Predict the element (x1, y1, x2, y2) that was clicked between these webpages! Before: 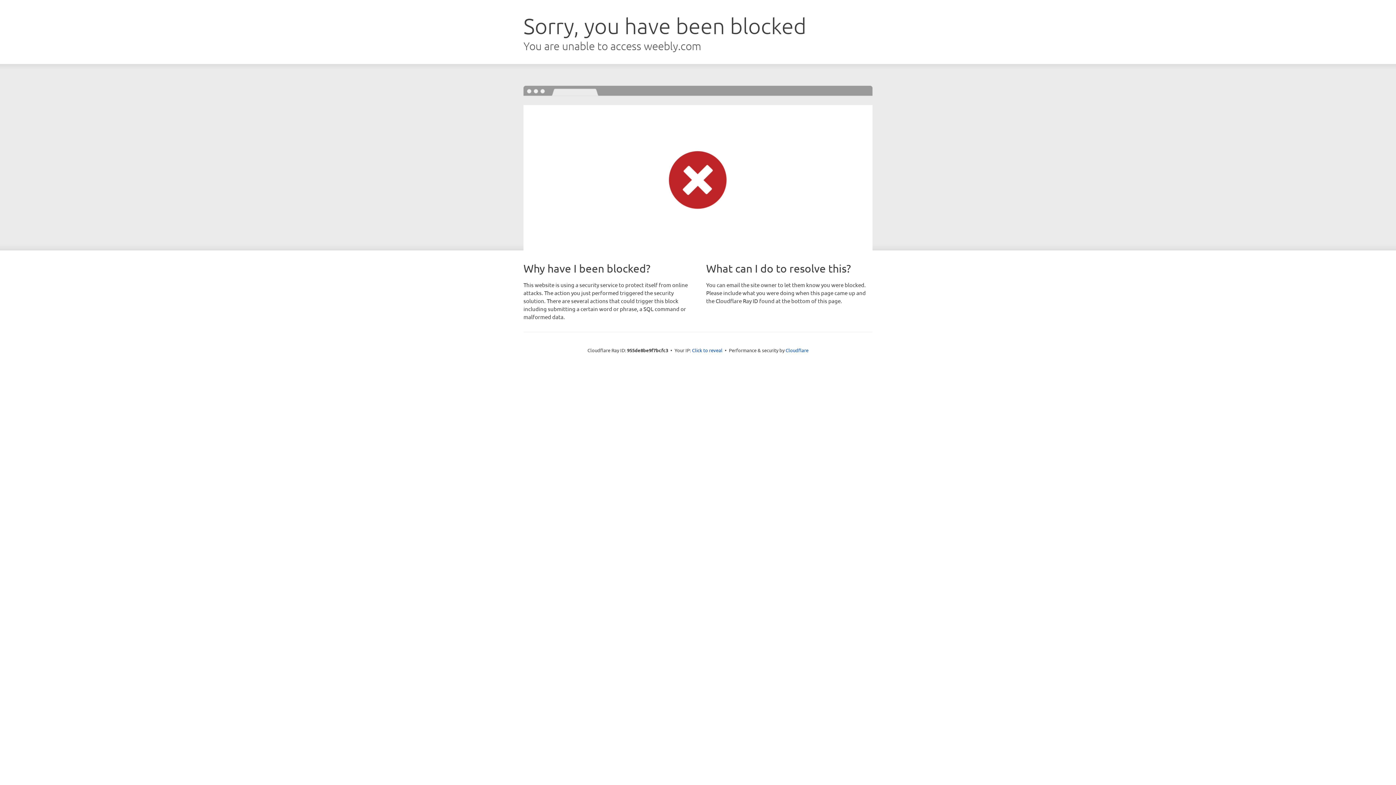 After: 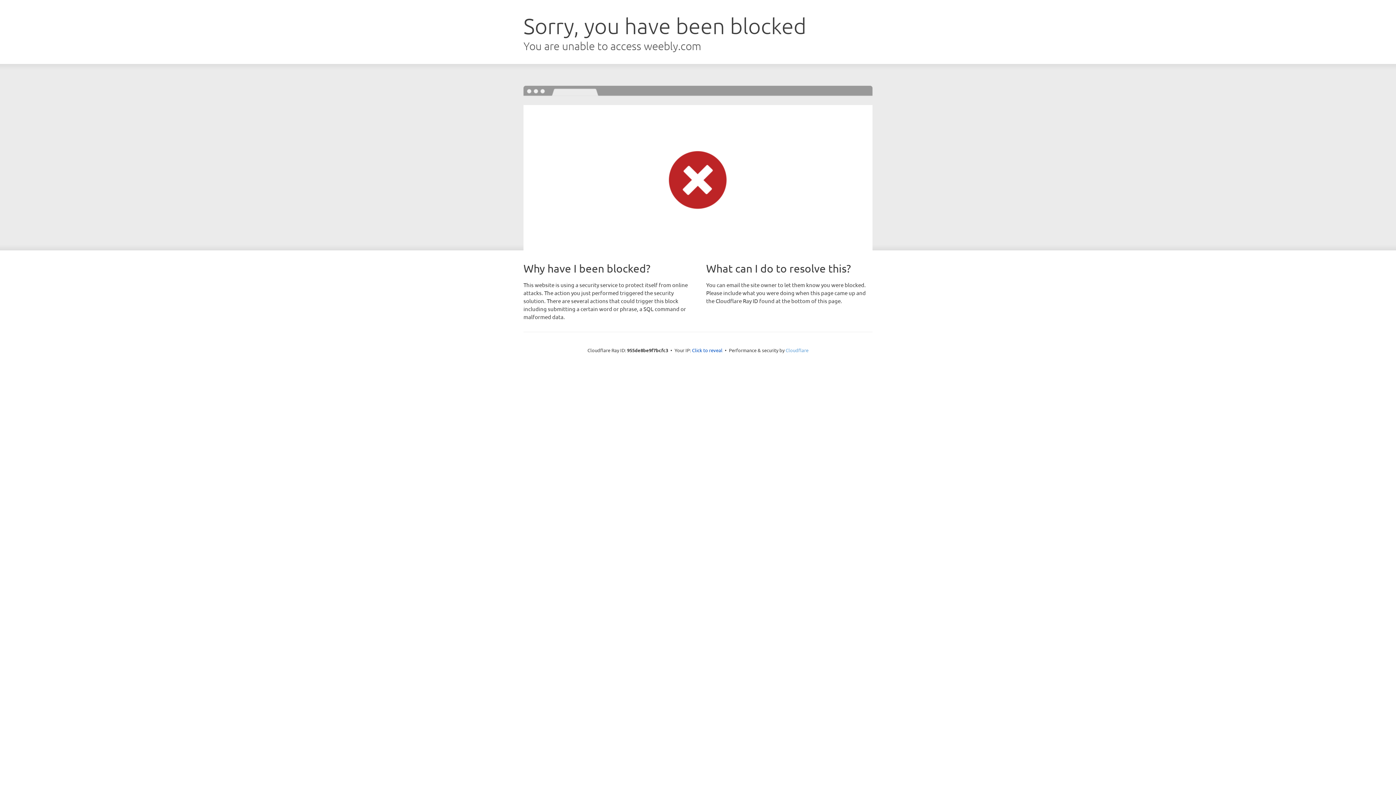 Action: bbox: (785, 347, 808, 353) label: Cloudflare